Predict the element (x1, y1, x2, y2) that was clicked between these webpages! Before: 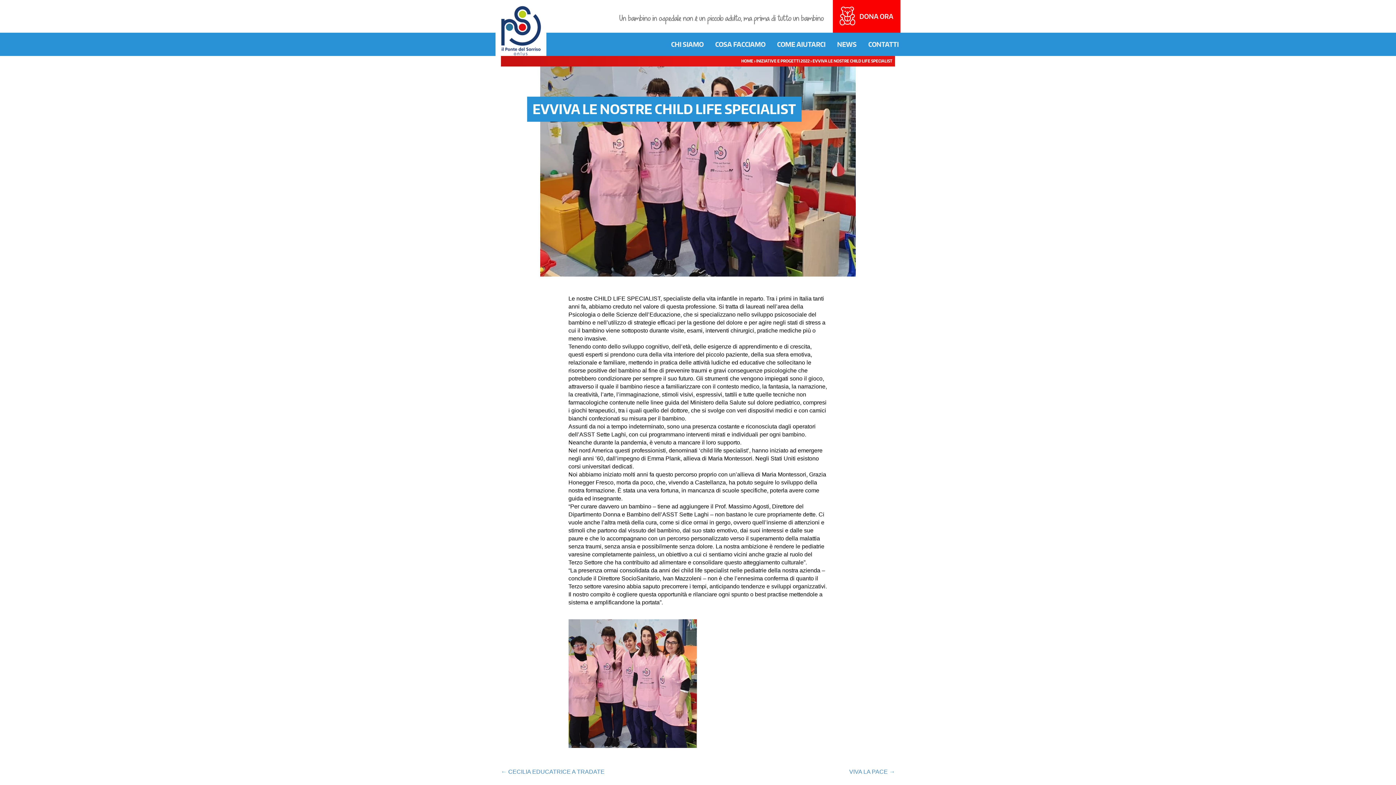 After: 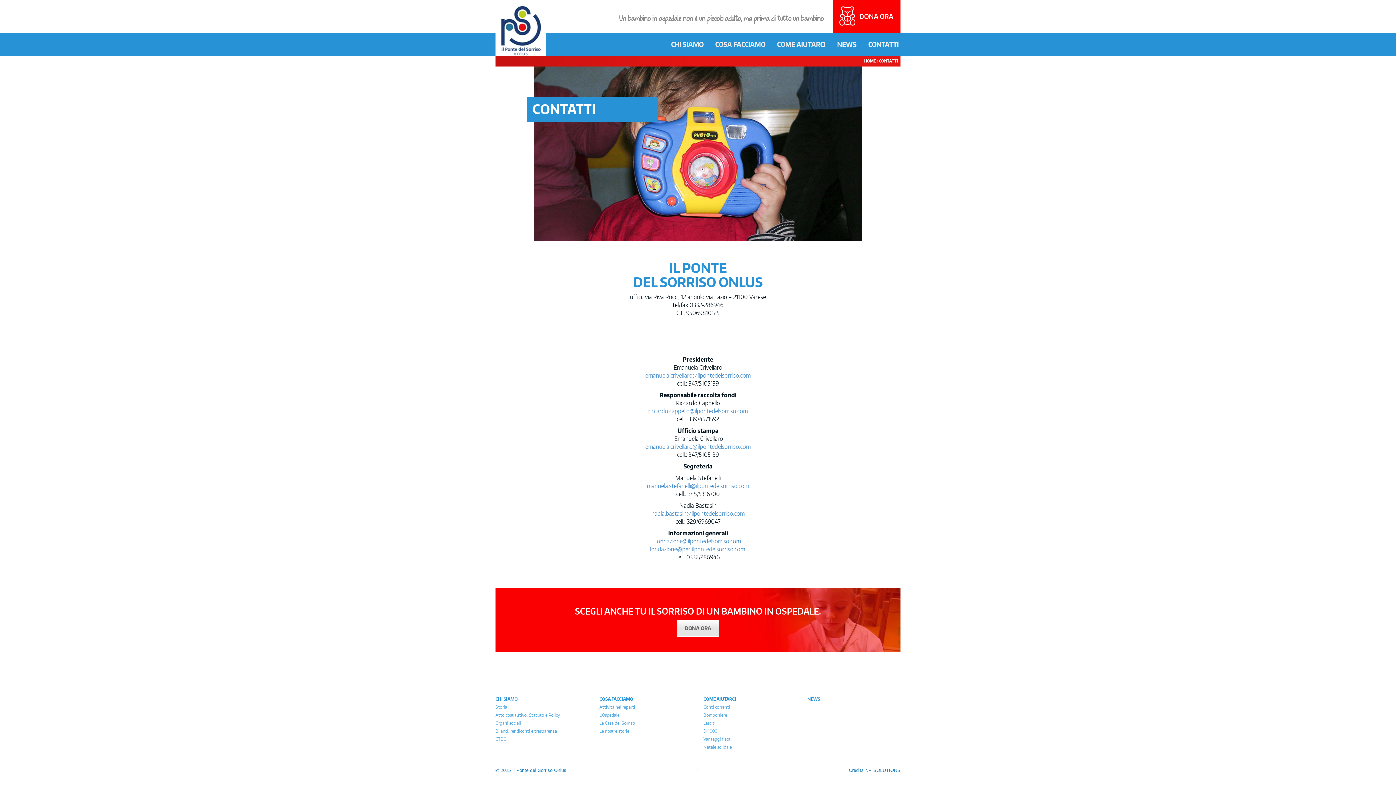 Action: label: CONTATTI bbox: (868, 40, 898, 48)